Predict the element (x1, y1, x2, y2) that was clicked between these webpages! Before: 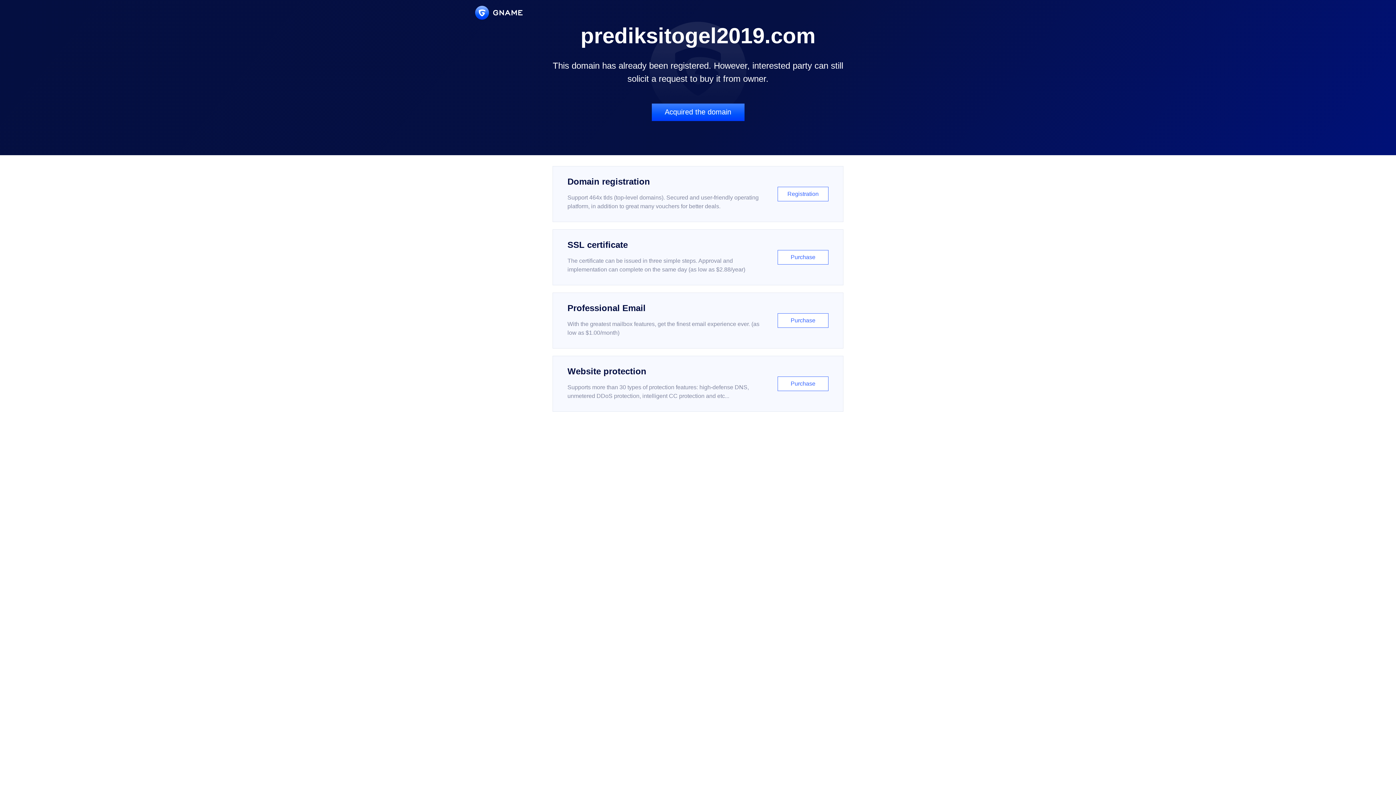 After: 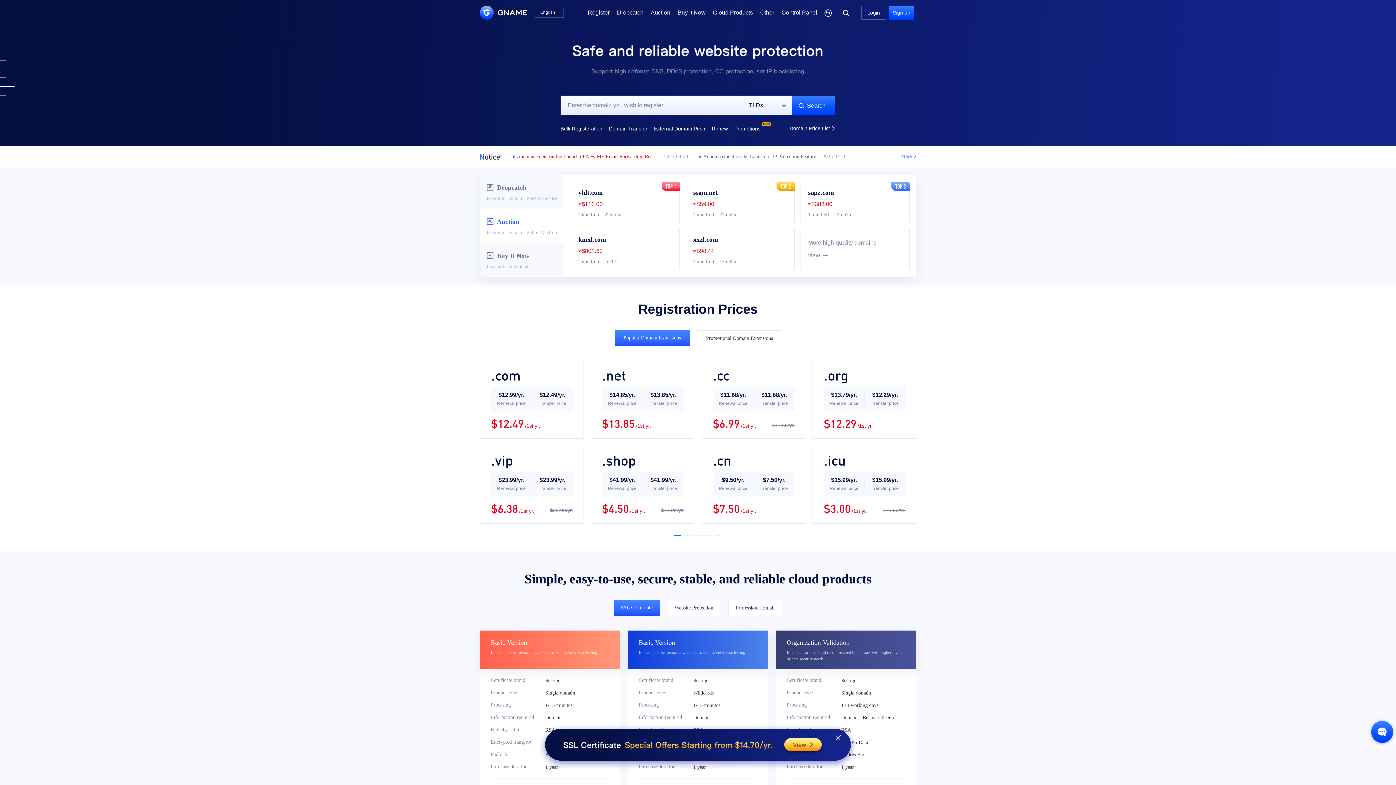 Action: bbox: (475, 5, 522, 19)